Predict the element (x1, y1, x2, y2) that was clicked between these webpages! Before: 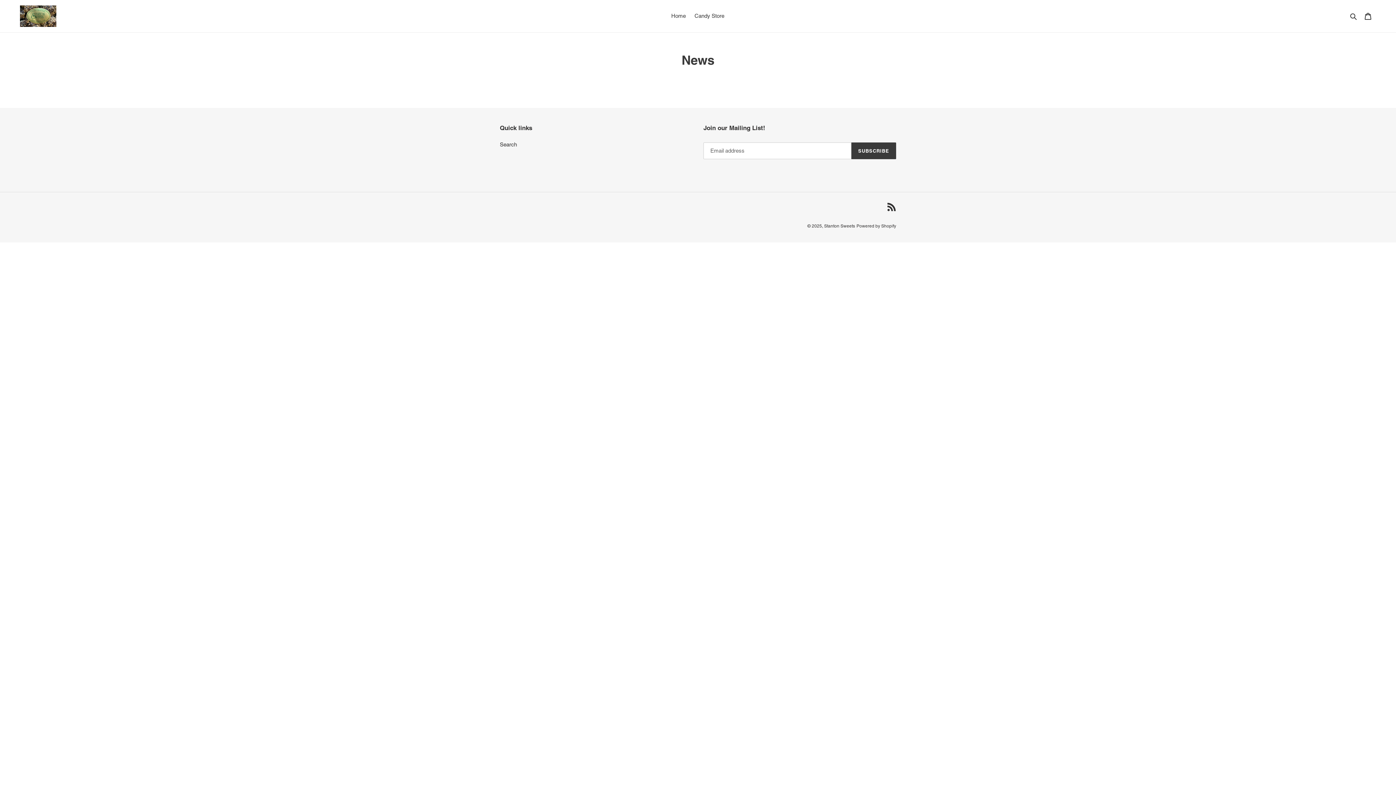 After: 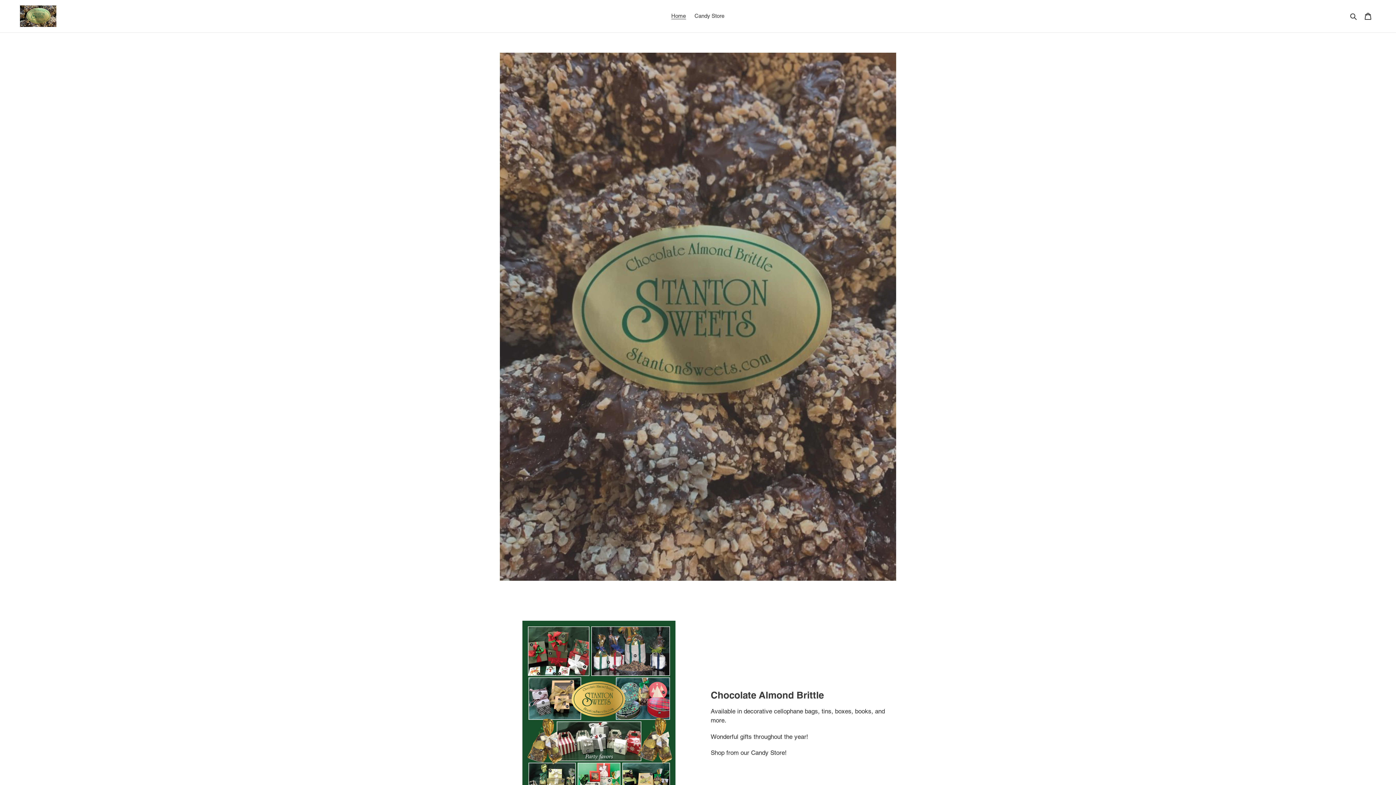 Action: bbox: (20, 5, 358, 27)